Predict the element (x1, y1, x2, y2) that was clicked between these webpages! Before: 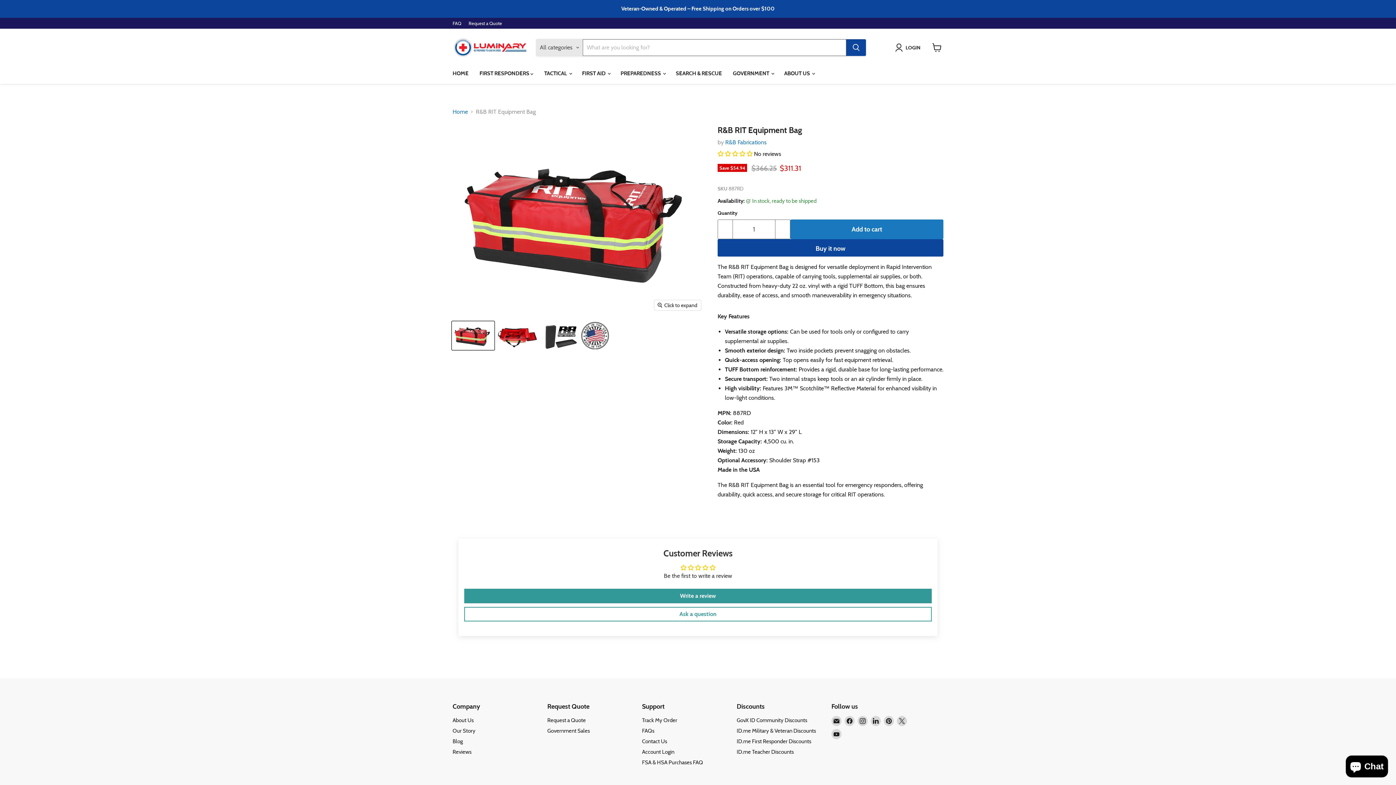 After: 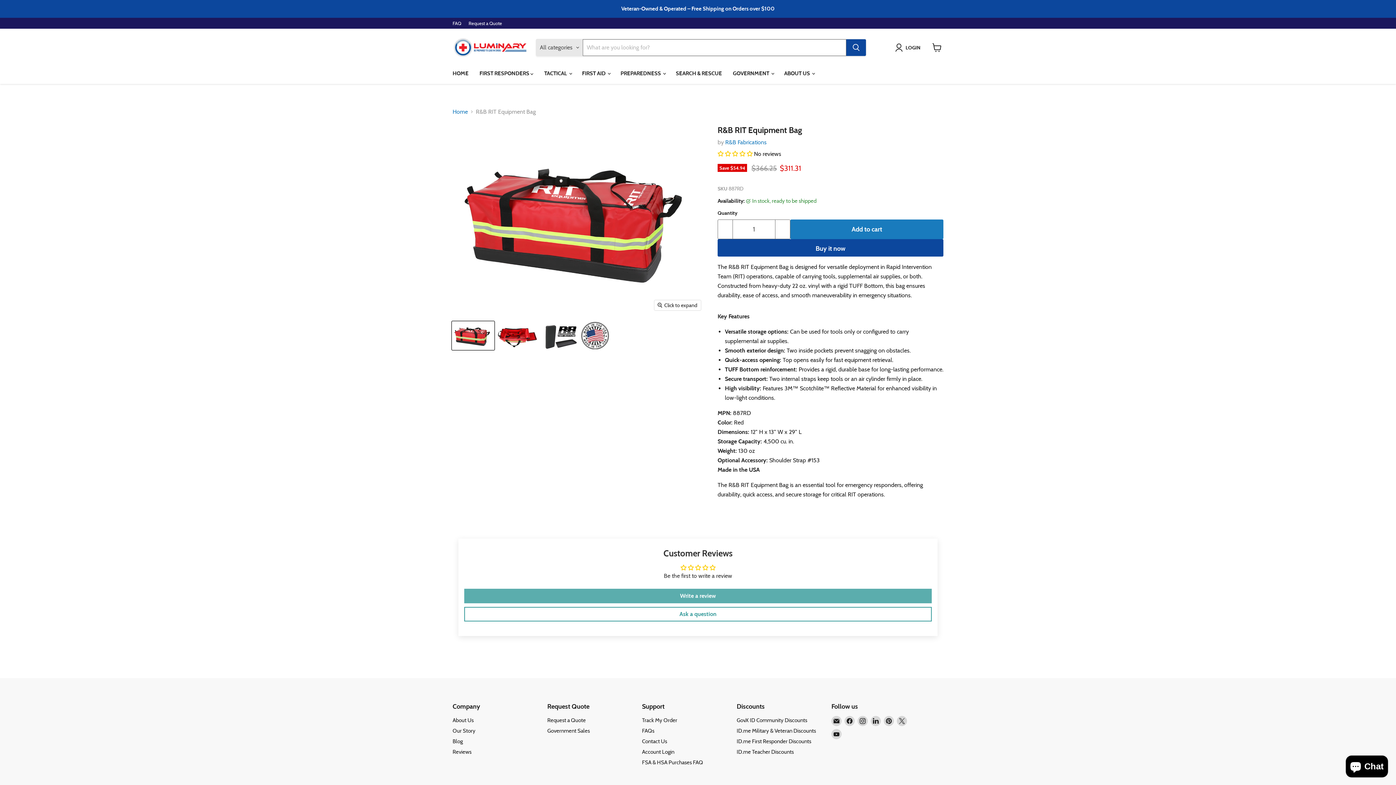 Action: bbox: (464, 589, 932, 603) label: Write a review